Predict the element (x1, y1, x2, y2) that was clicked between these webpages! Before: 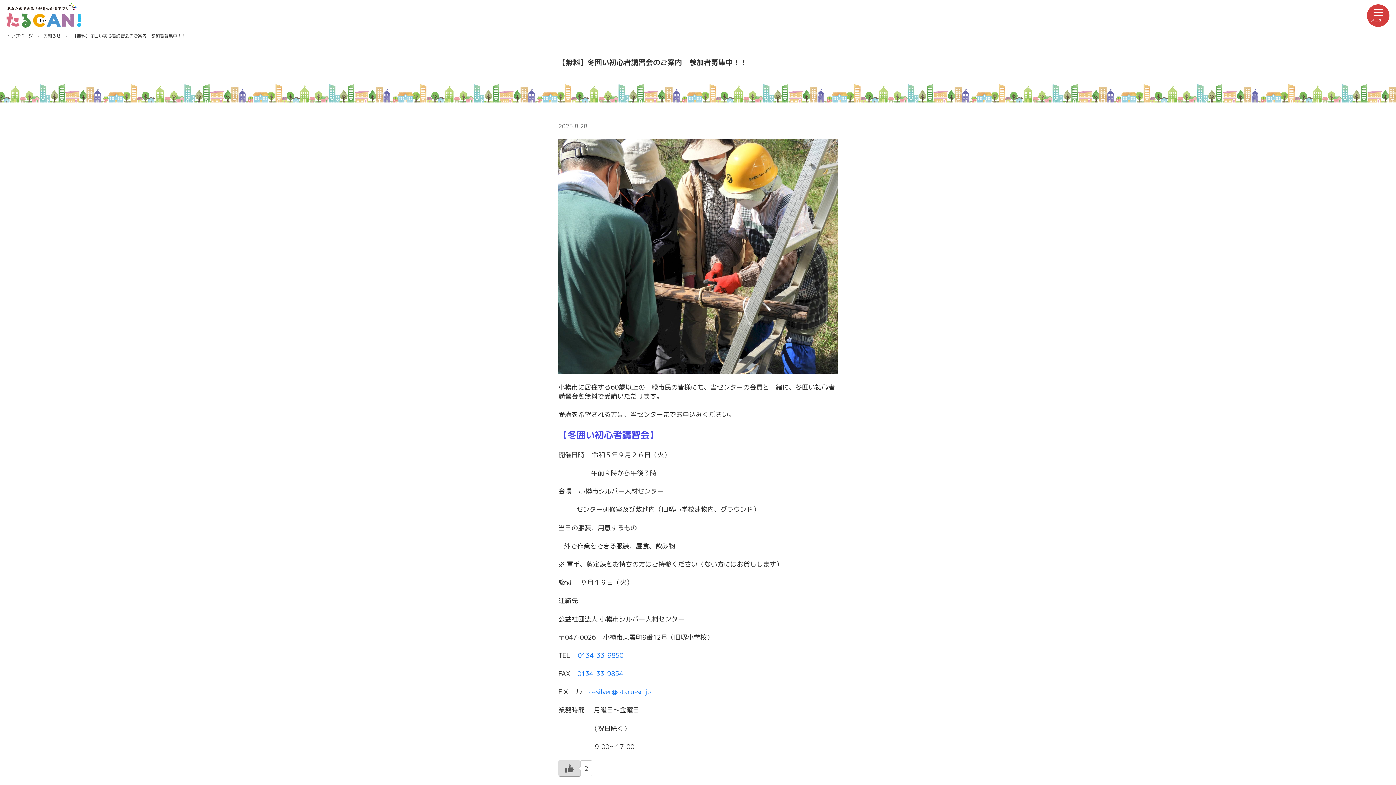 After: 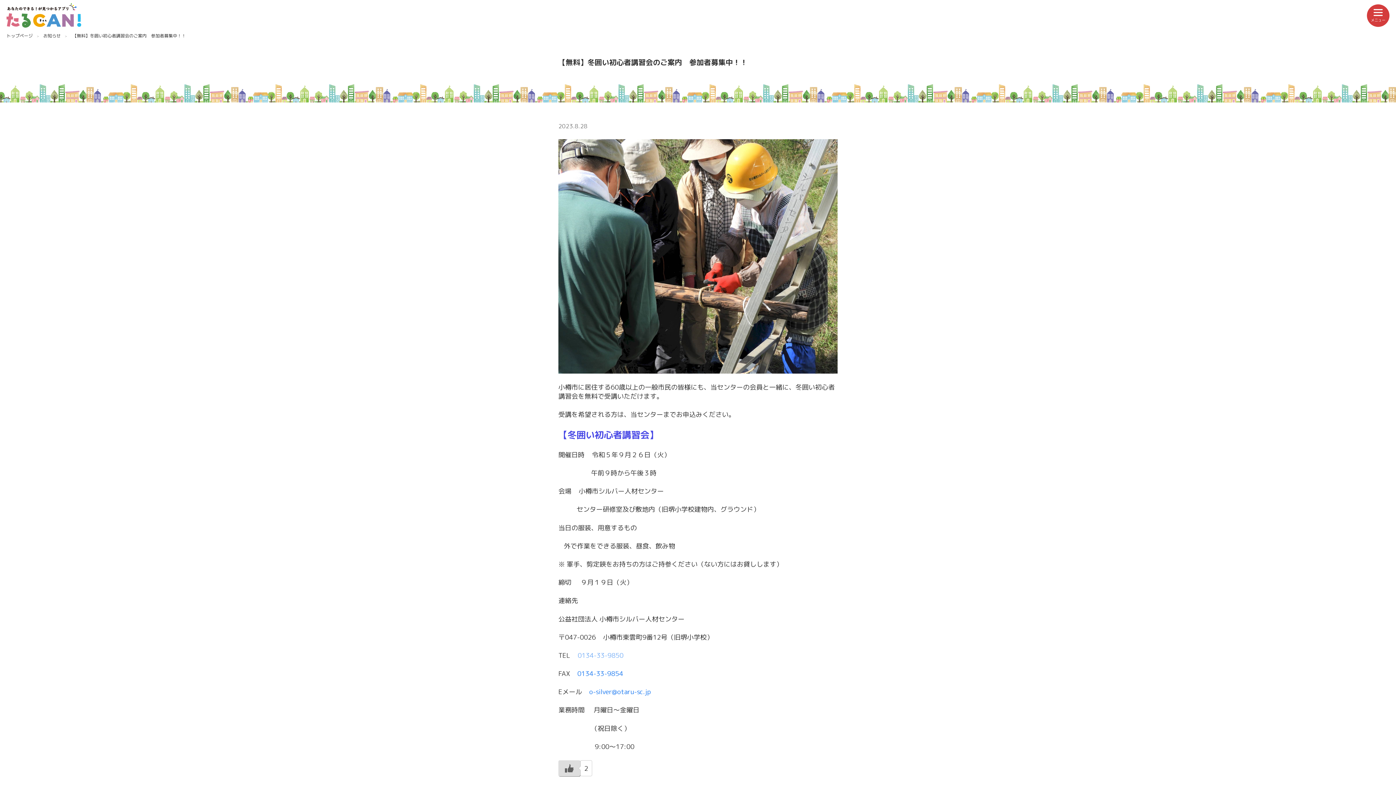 Action: bbox: (577, 651, 623, 660) label: 0134-33-9850